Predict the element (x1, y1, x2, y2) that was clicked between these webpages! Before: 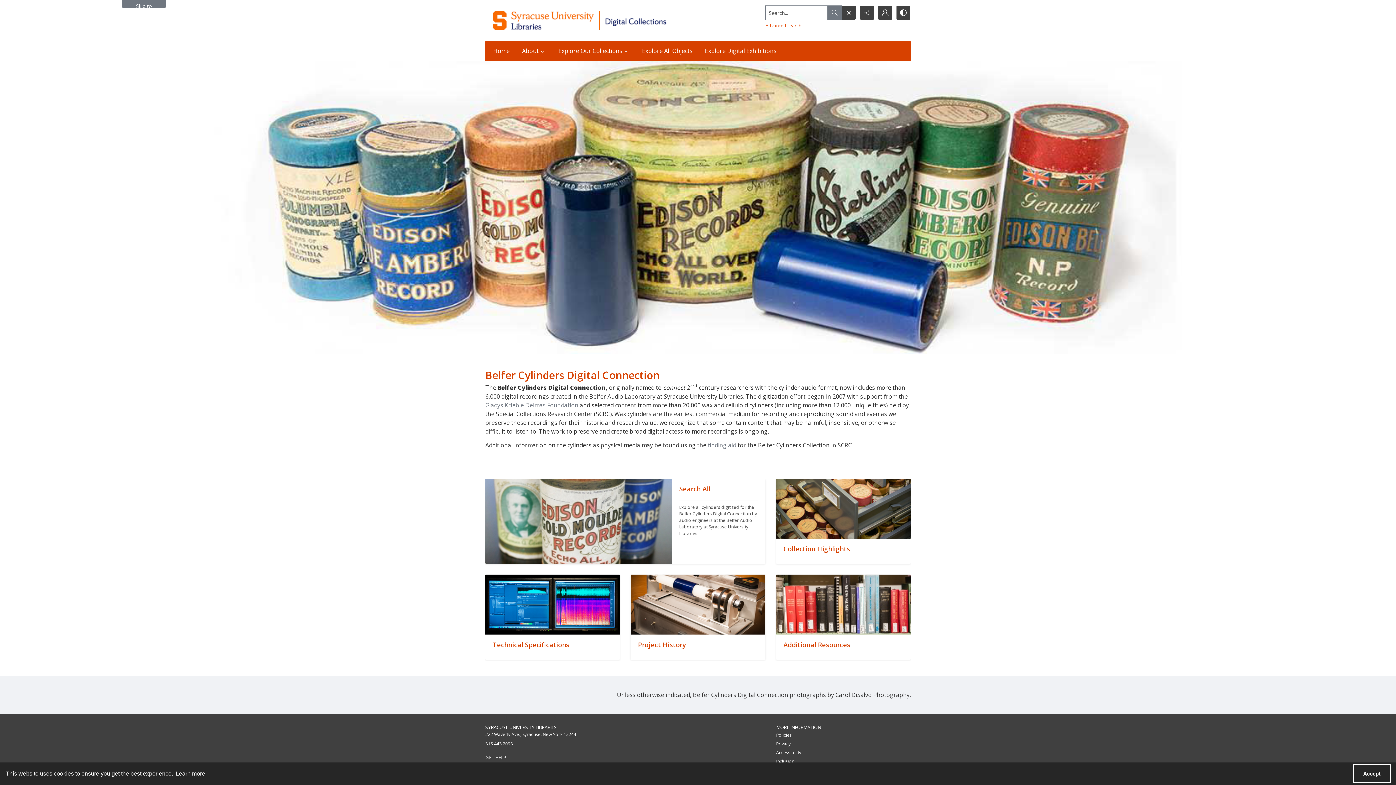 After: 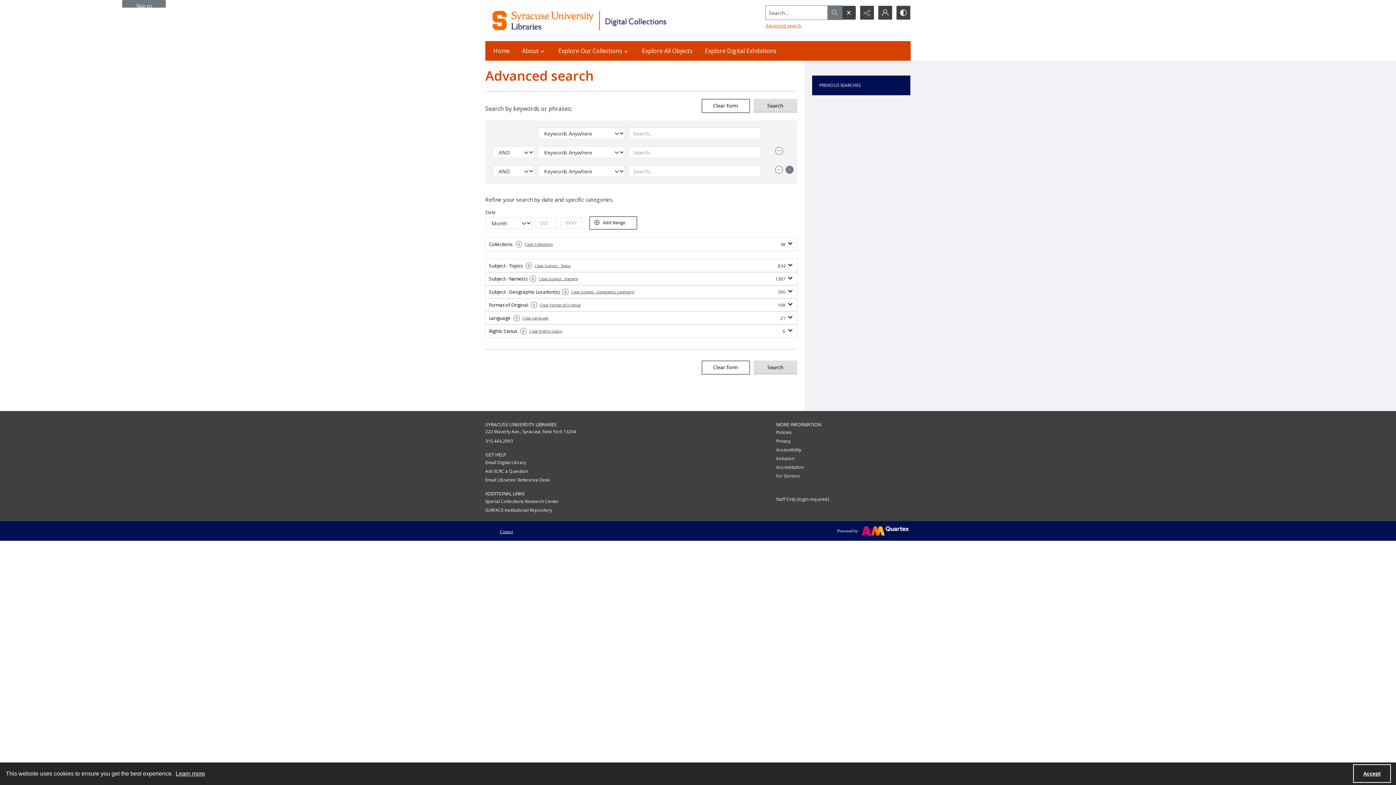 Action: bbox: (765, 21, 801, 30) label: Advanced search